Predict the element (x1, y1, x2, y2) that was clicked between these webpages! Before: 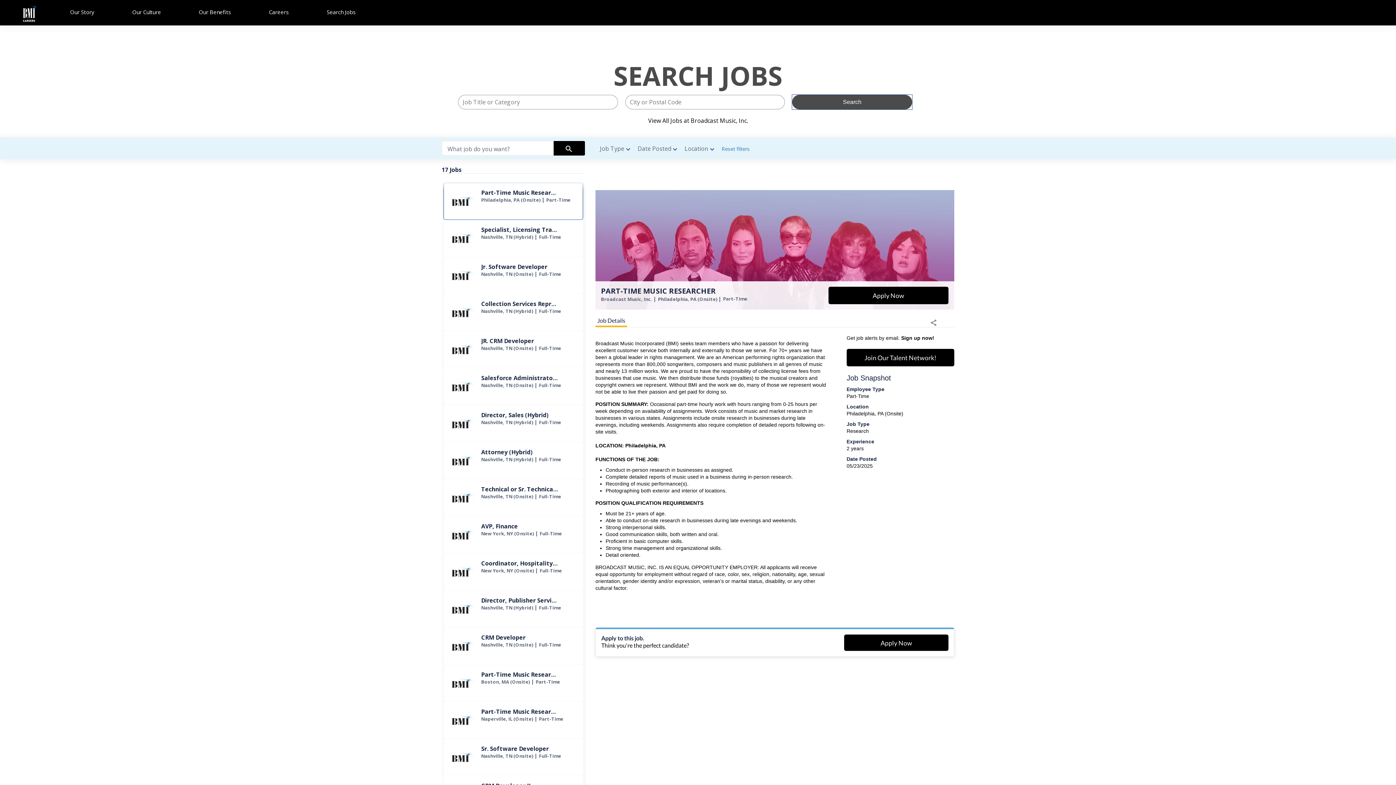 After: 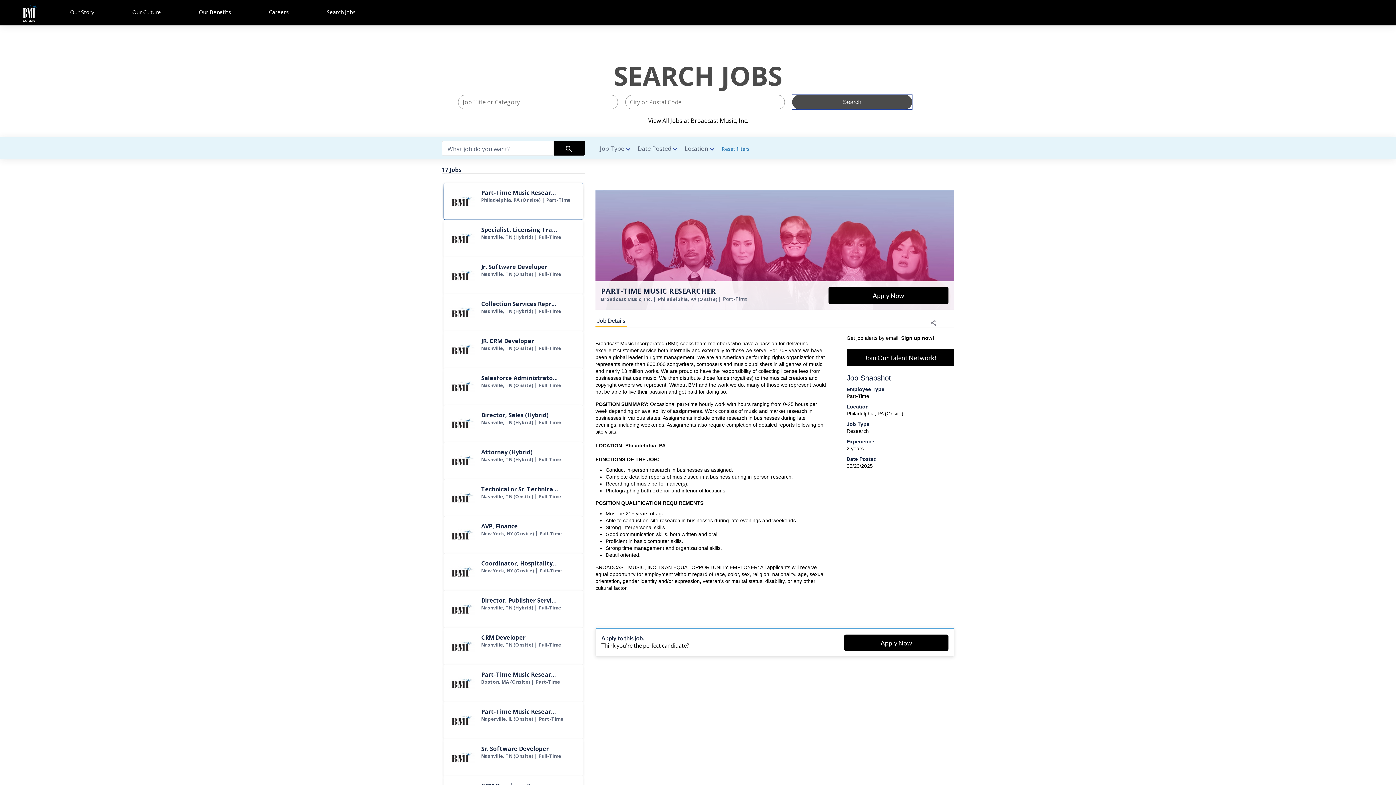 Action: label: Reset filters bbox: (714, 137, 755, 159)